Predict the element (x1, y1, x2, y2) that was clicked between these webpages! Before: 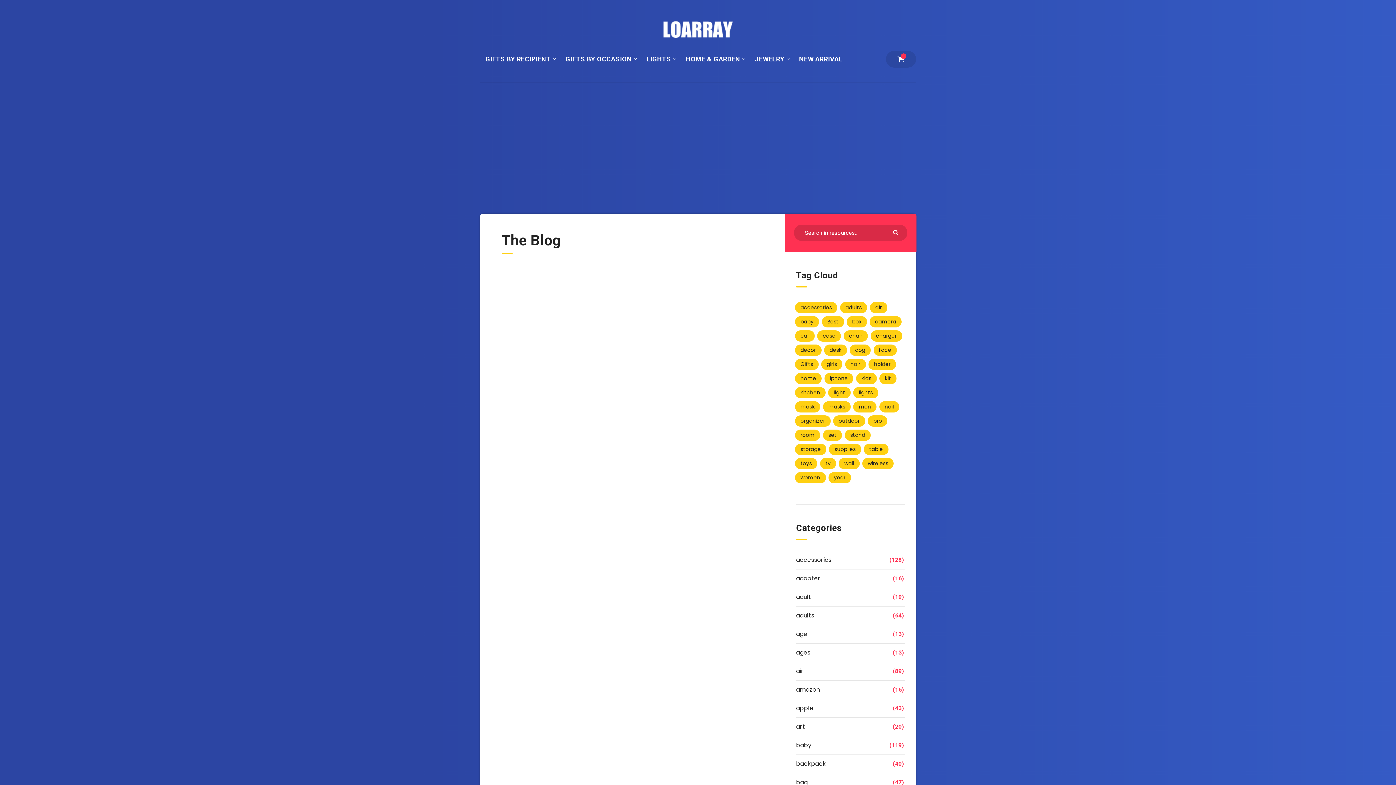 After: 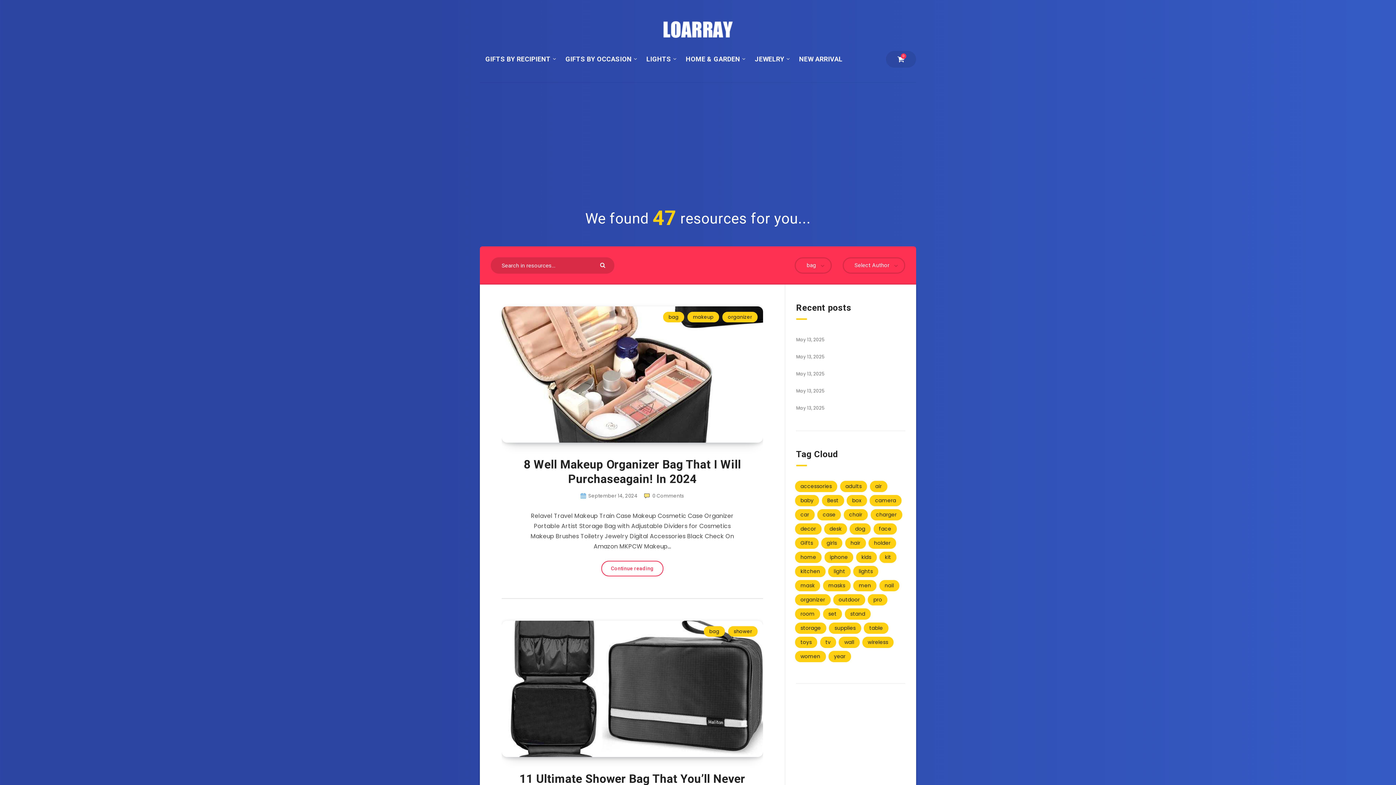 Action: bbox: (796, 777, 807, 788) label: bag